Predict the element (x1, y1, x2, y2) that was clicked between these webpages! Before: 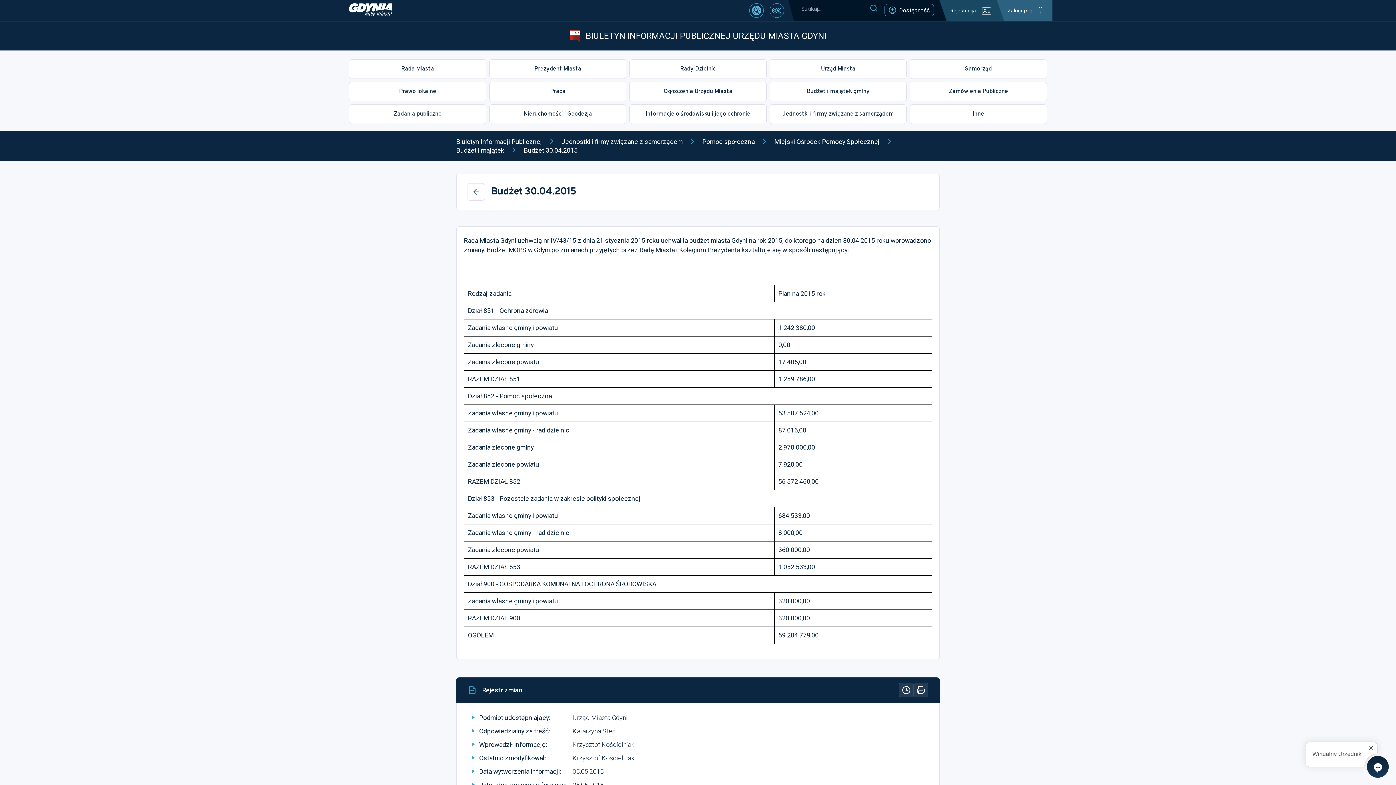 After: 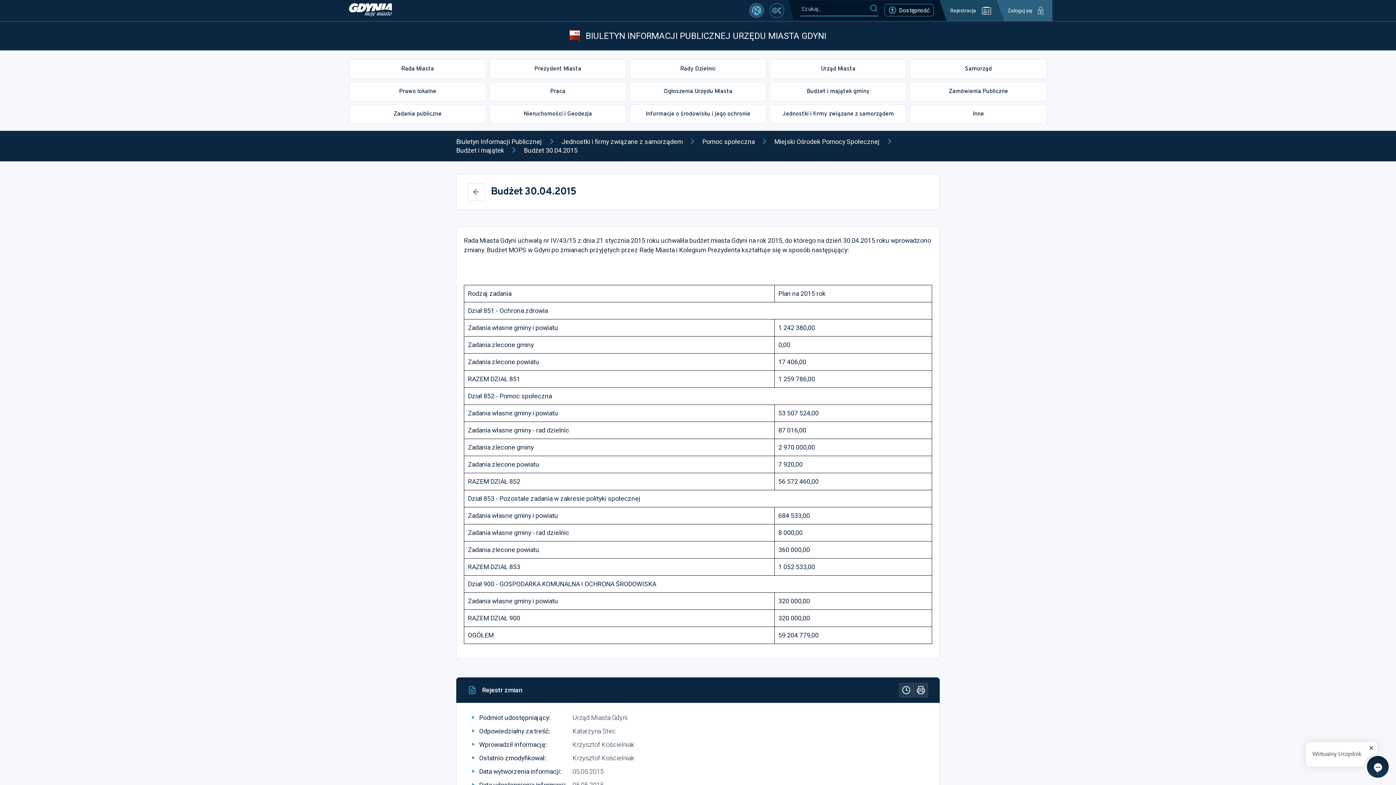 Action: bbox: (749, 3, 764, 17)